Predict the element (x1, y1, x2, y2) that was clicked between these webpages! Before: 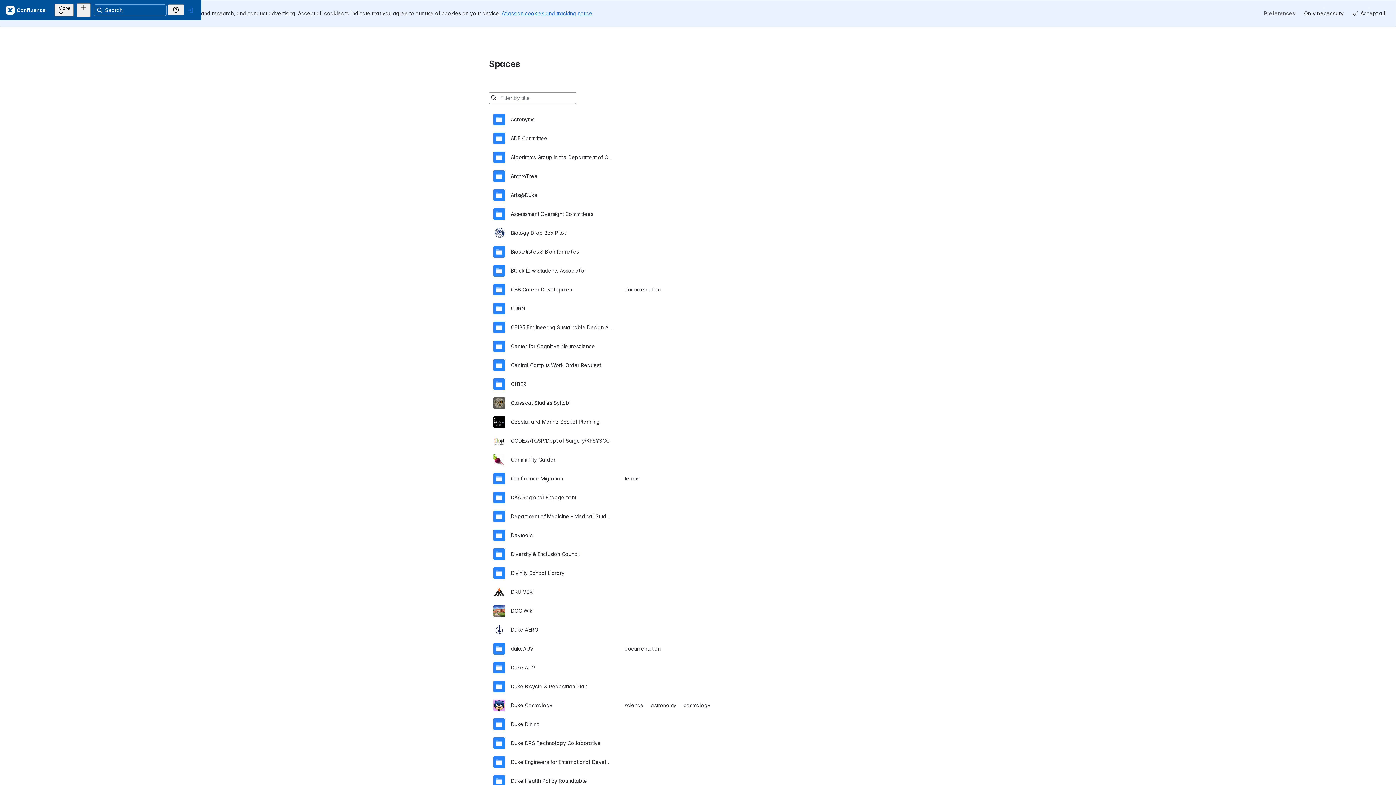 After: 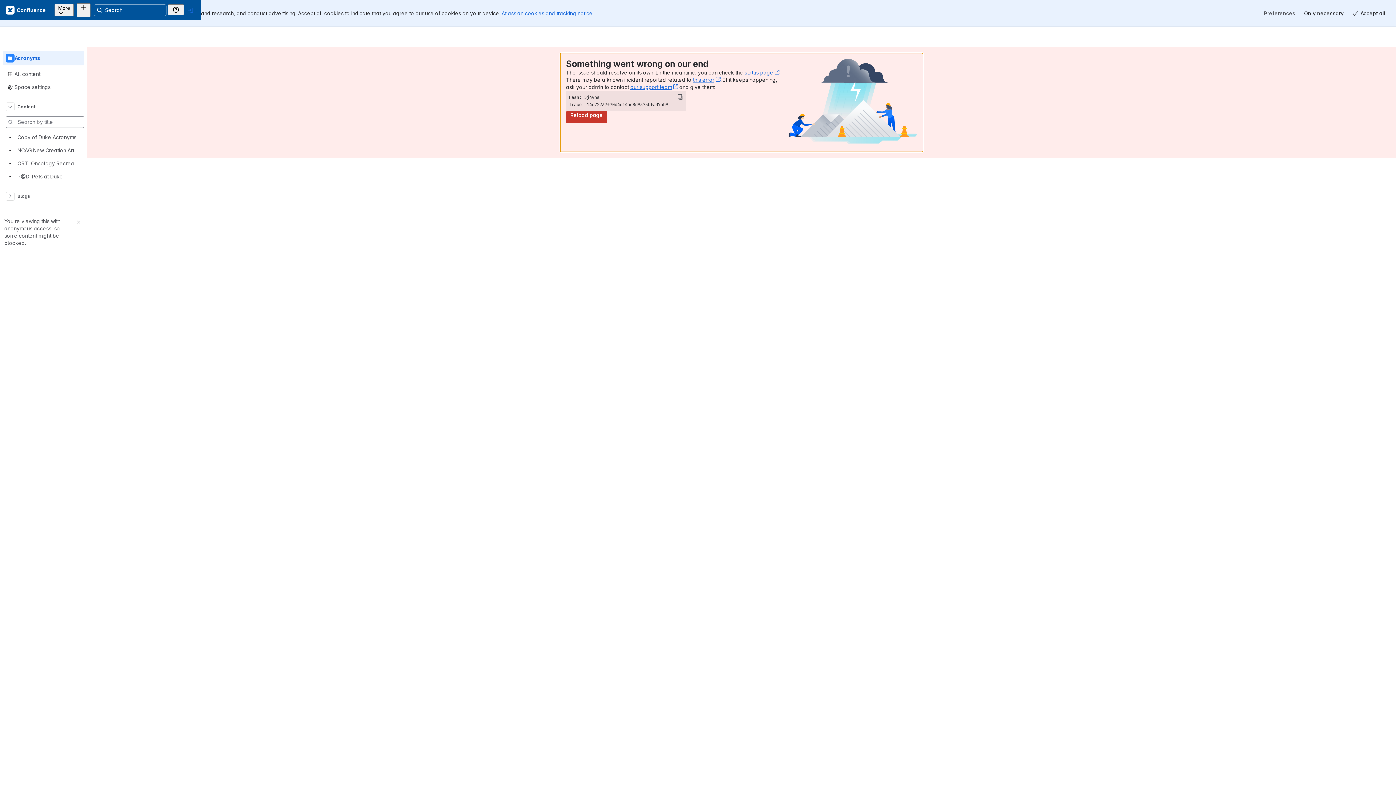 Action: bbox: (493, 83, 903, 102) label: Acronyms